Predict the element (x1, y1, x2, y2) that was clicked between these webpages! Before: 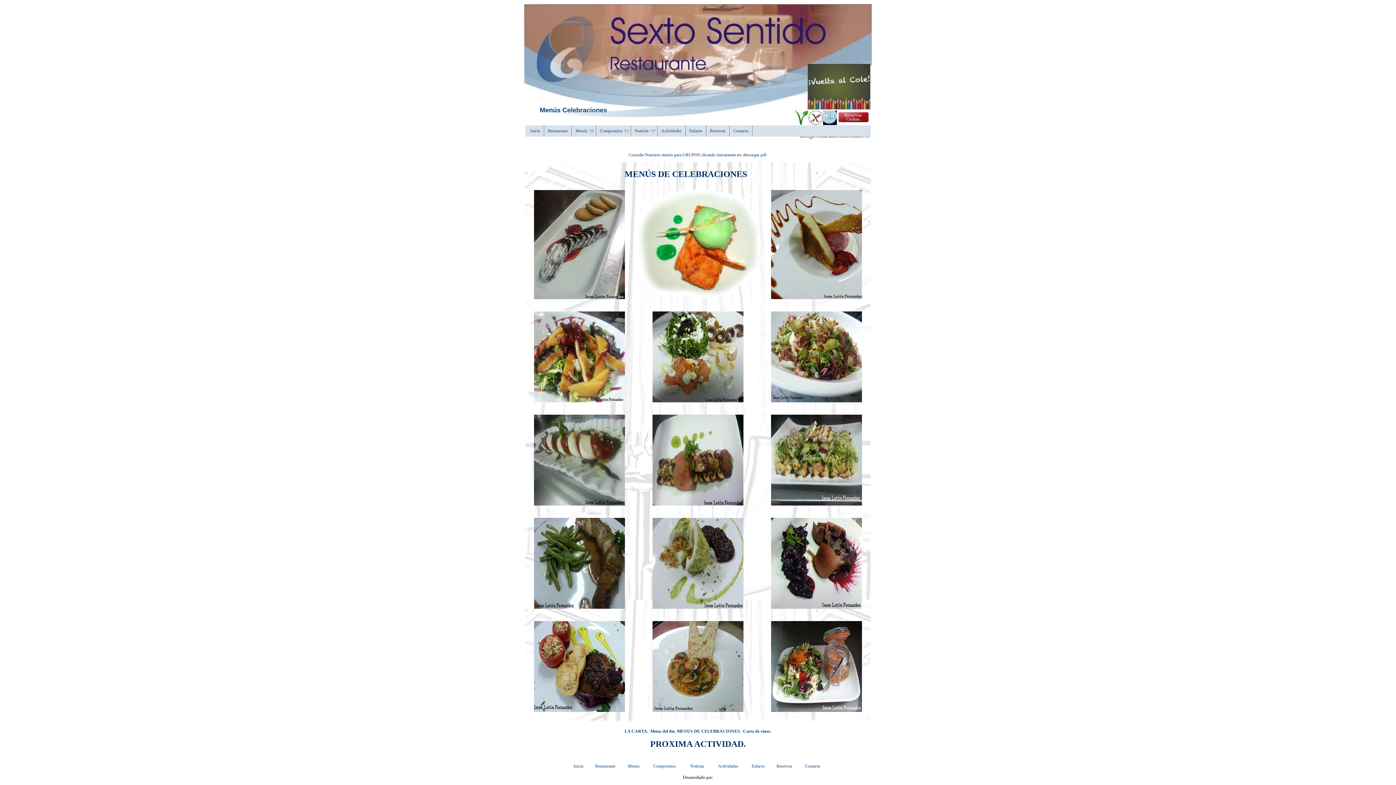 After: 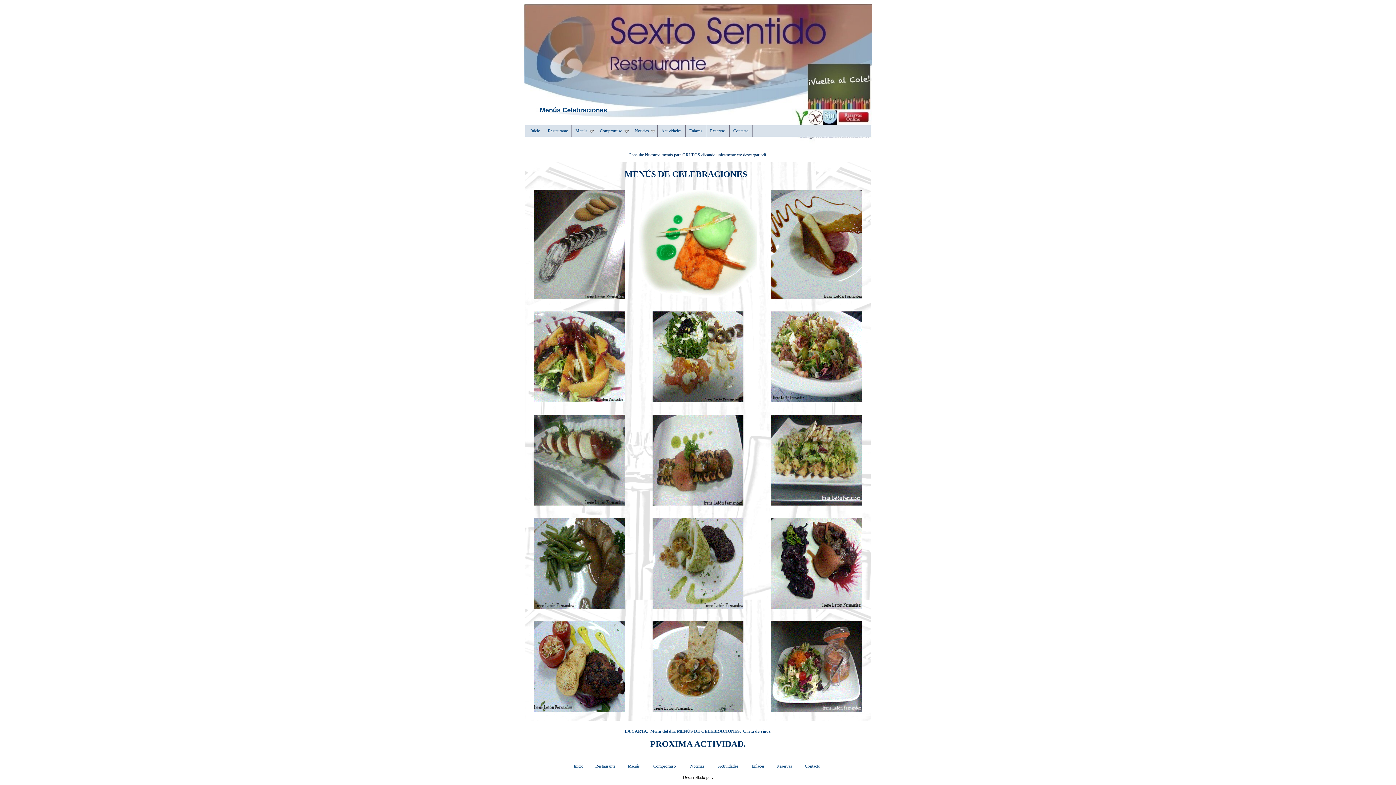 Action: bbox: (771, 605, 862, 610)